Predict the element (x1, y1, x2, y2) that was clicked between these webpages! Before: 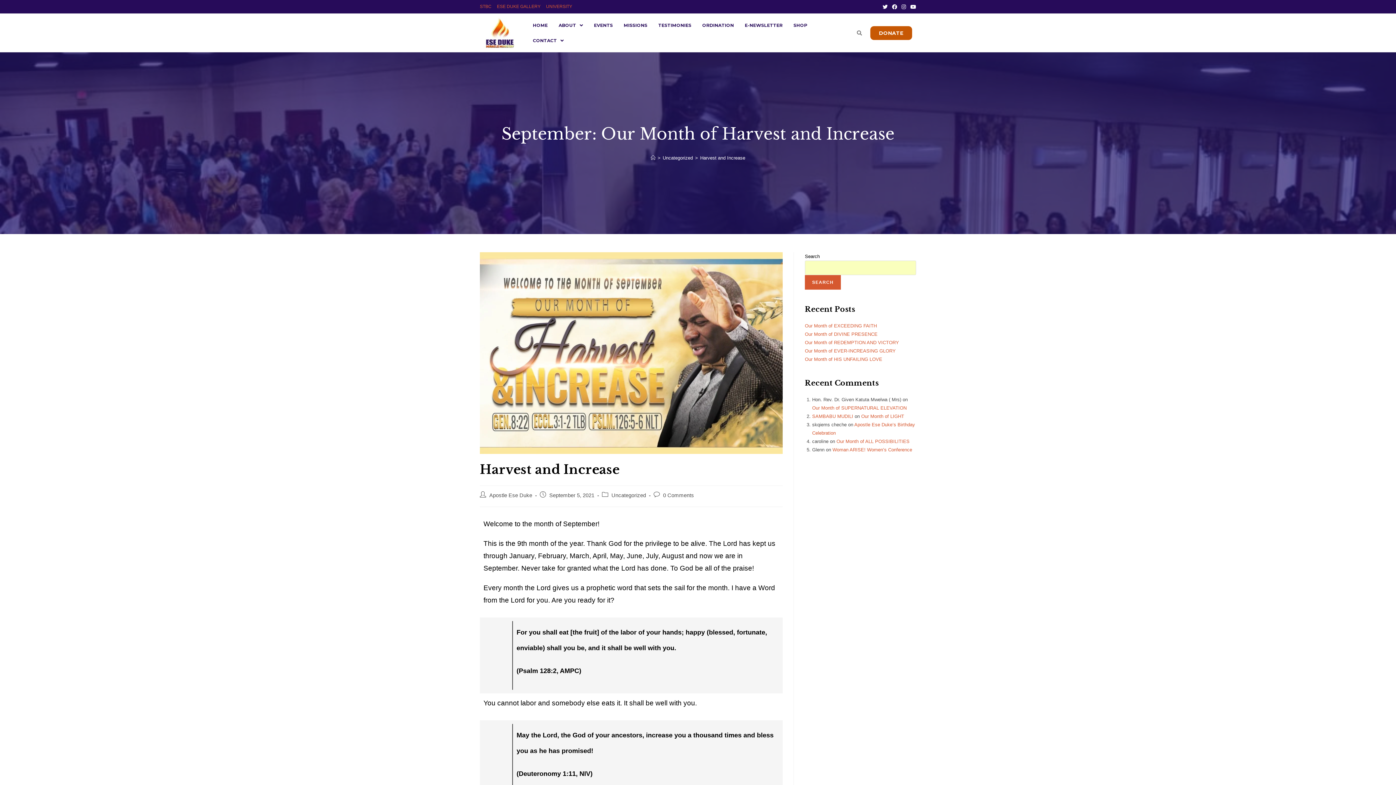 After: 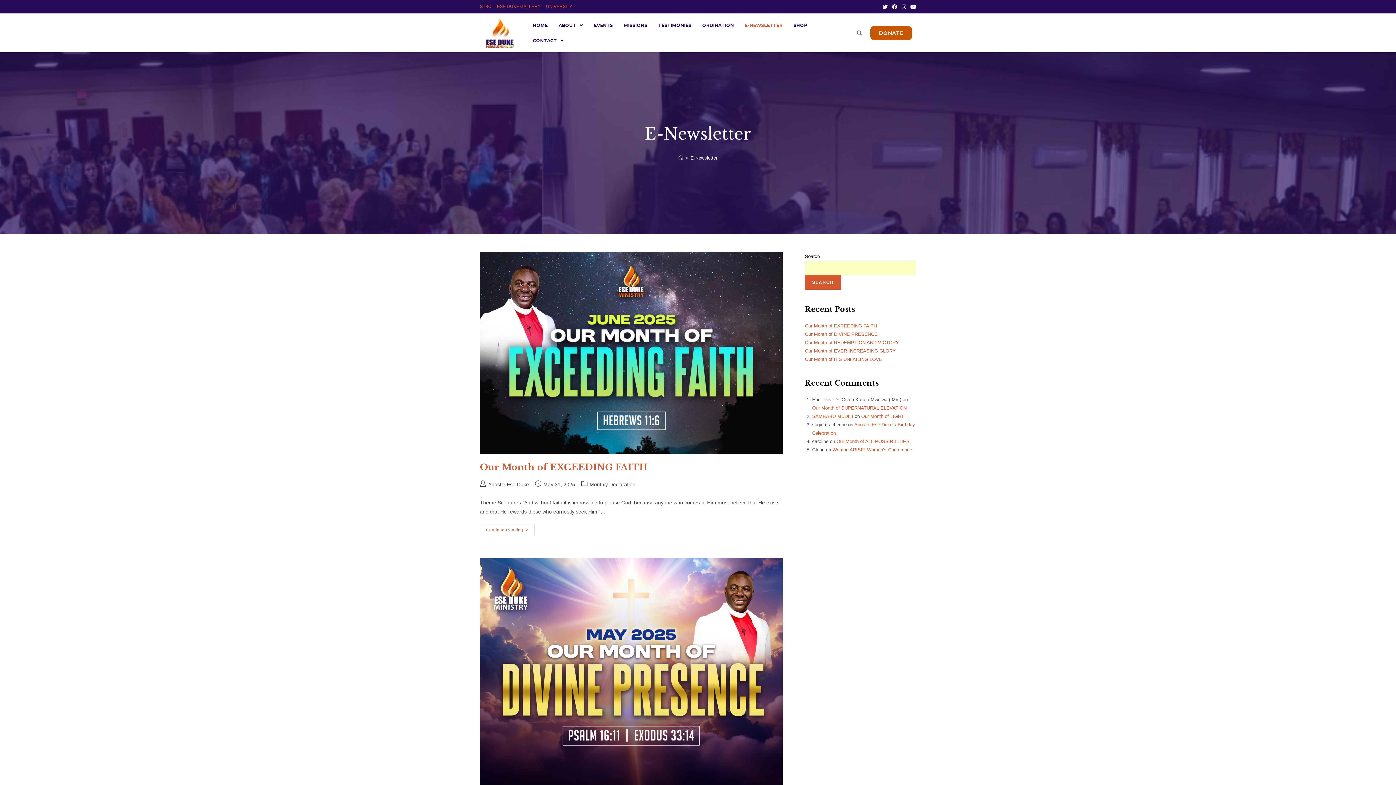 Action: bbox: (739, 17, 788, 32) label: E-NEWSLETTER